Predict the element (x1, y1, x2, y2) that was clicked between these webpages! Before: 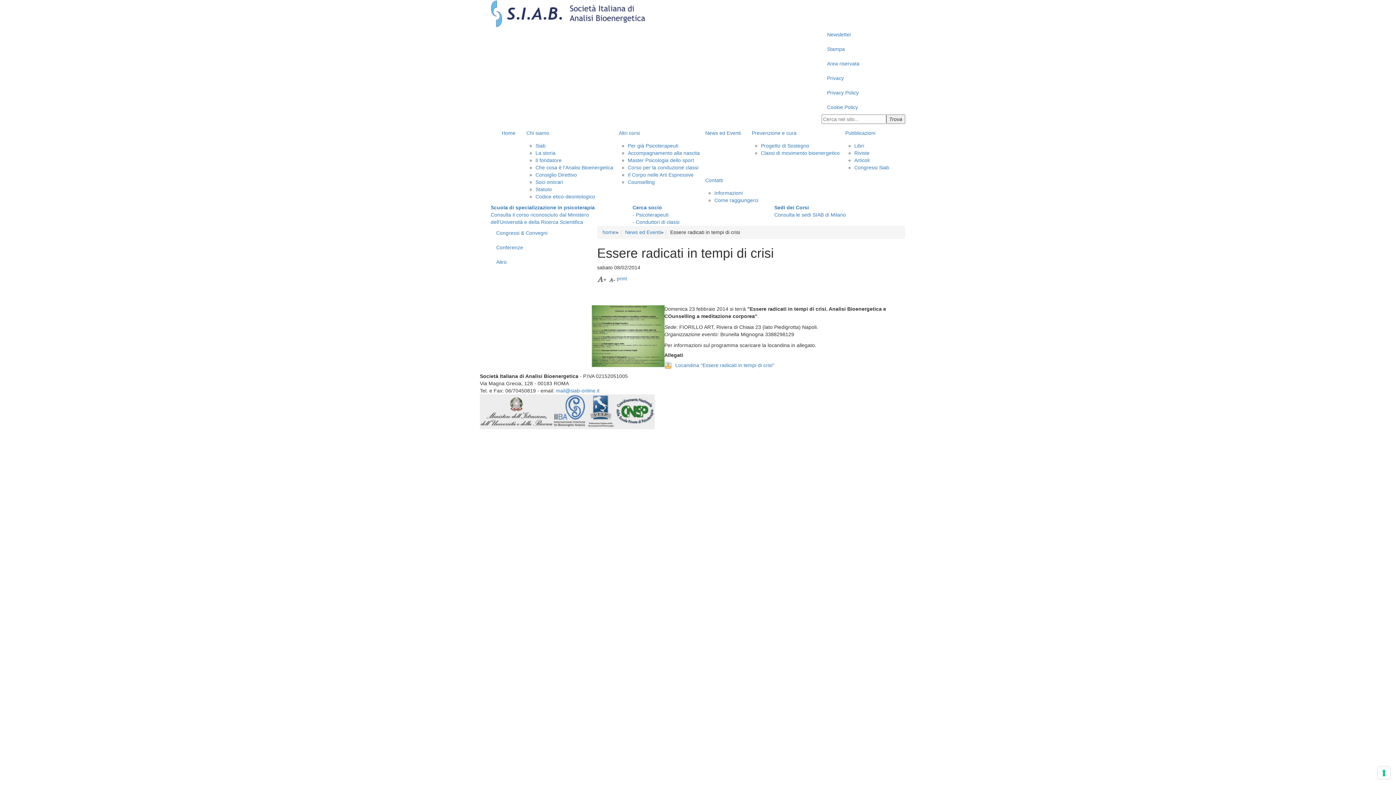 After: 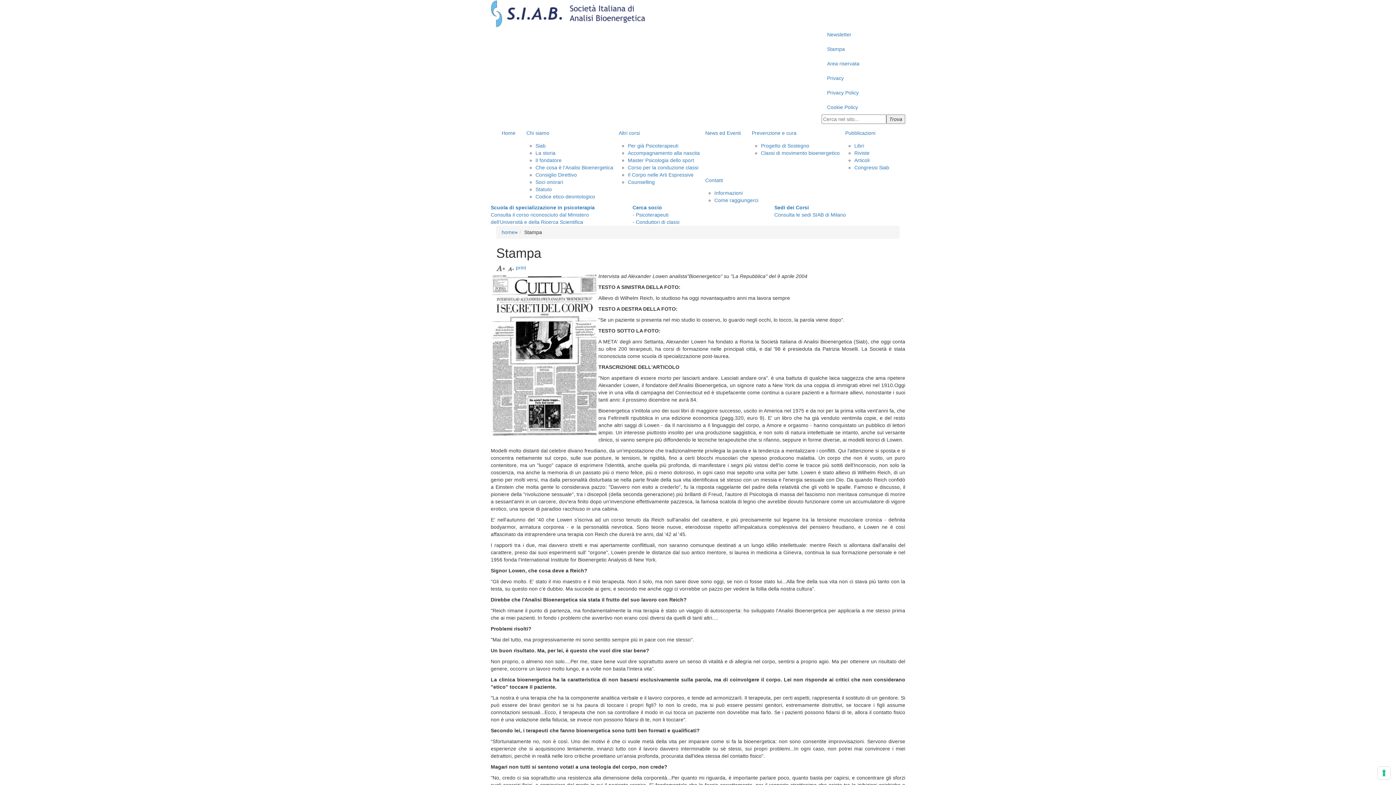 Action: bbox: (821, 41, 905, 56) label: Stampa